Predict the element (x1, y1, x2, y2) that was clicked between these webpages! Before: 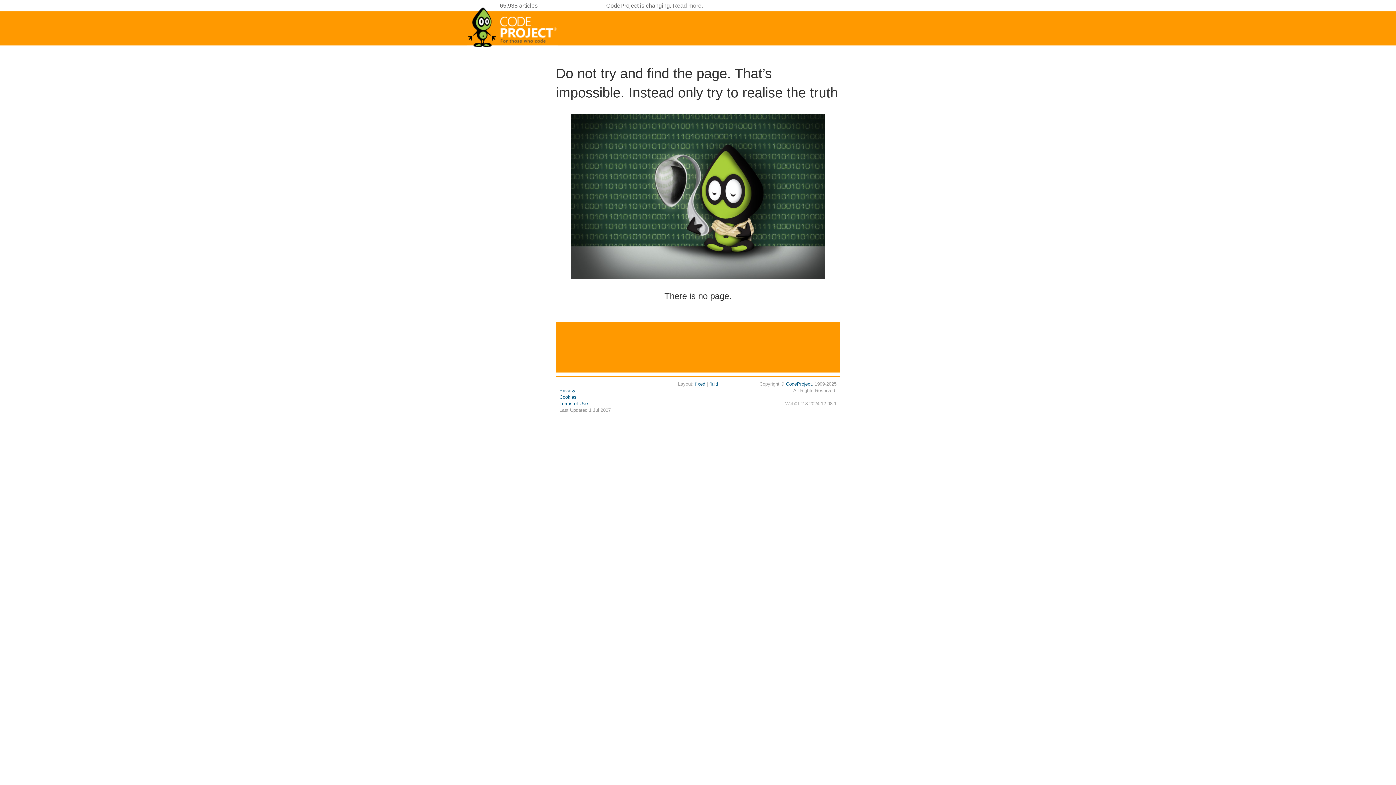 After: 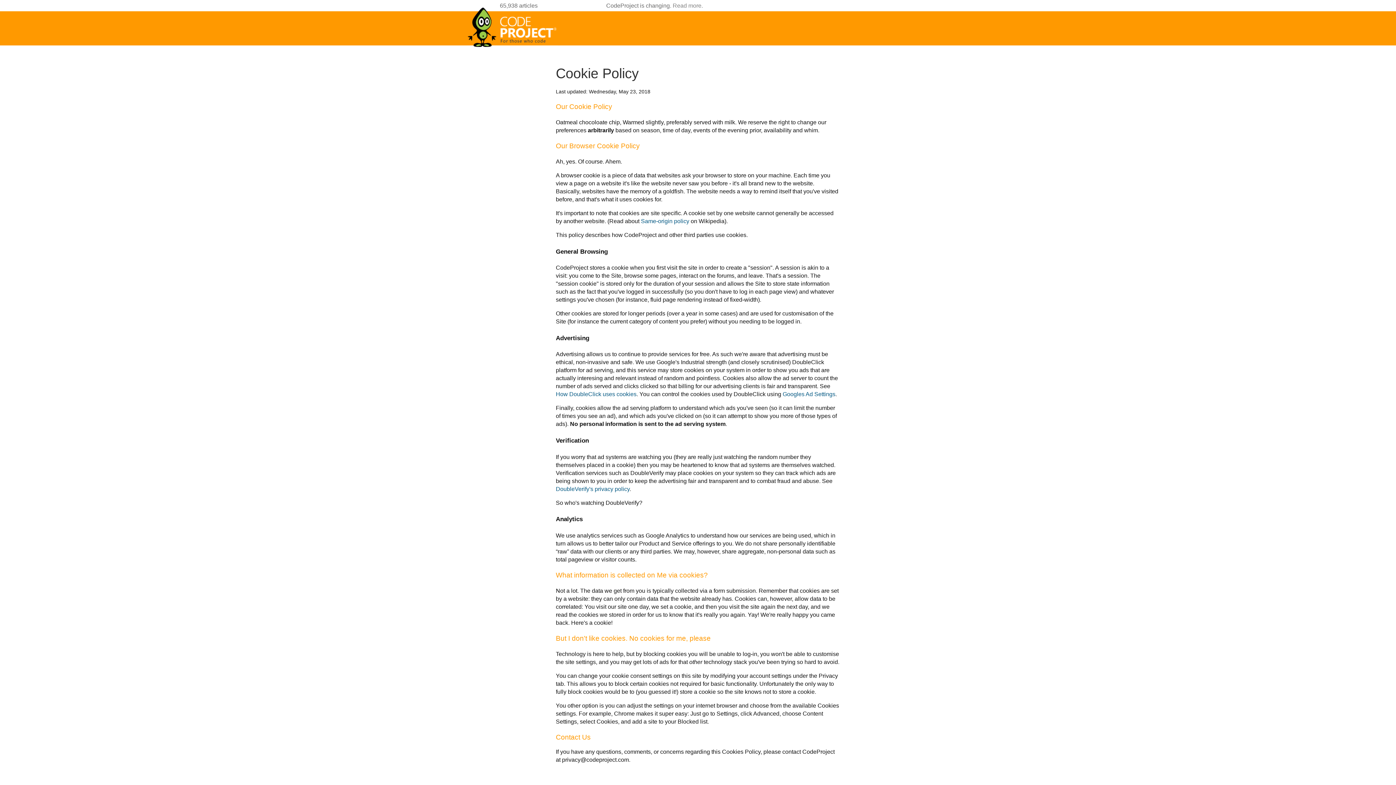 Action: label: Cookies bbox: (559, 394, 576, 400)